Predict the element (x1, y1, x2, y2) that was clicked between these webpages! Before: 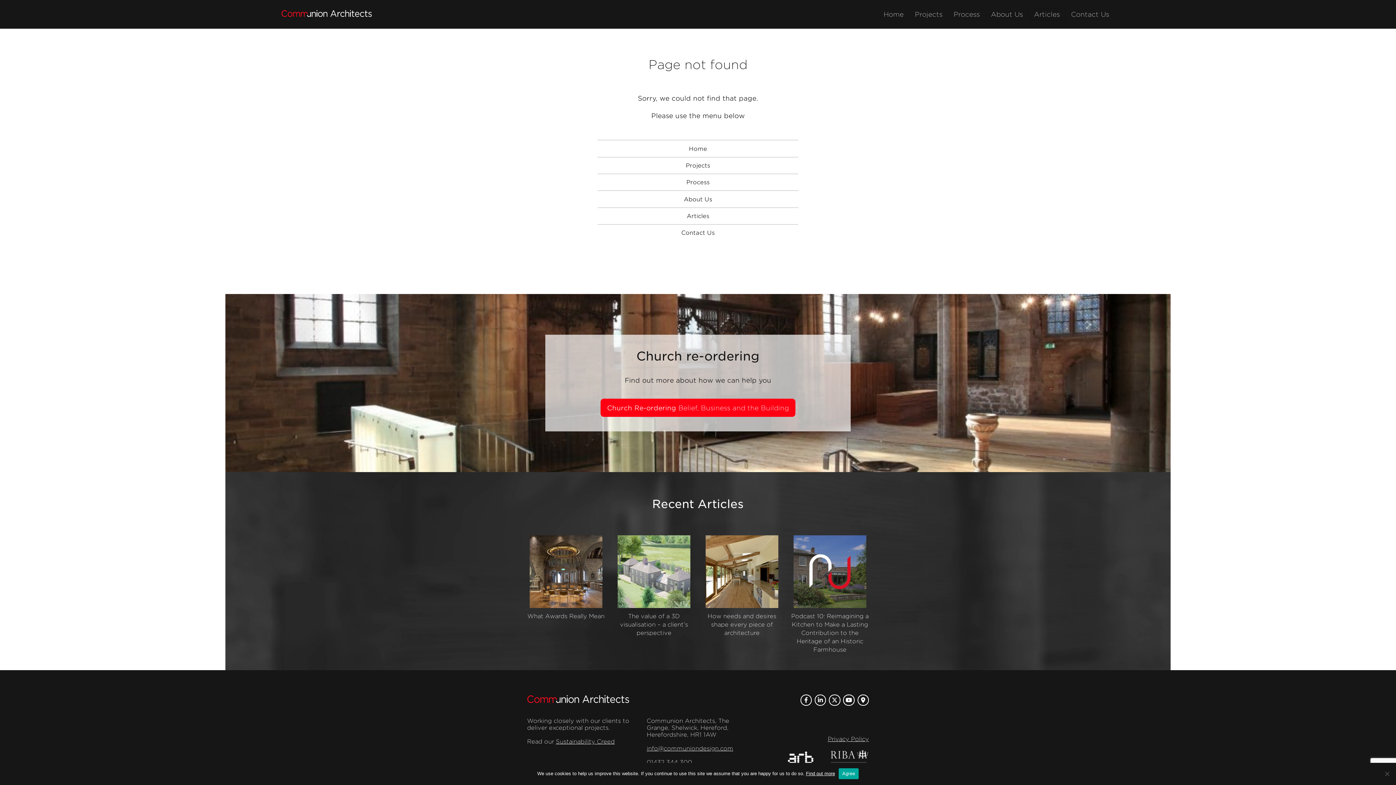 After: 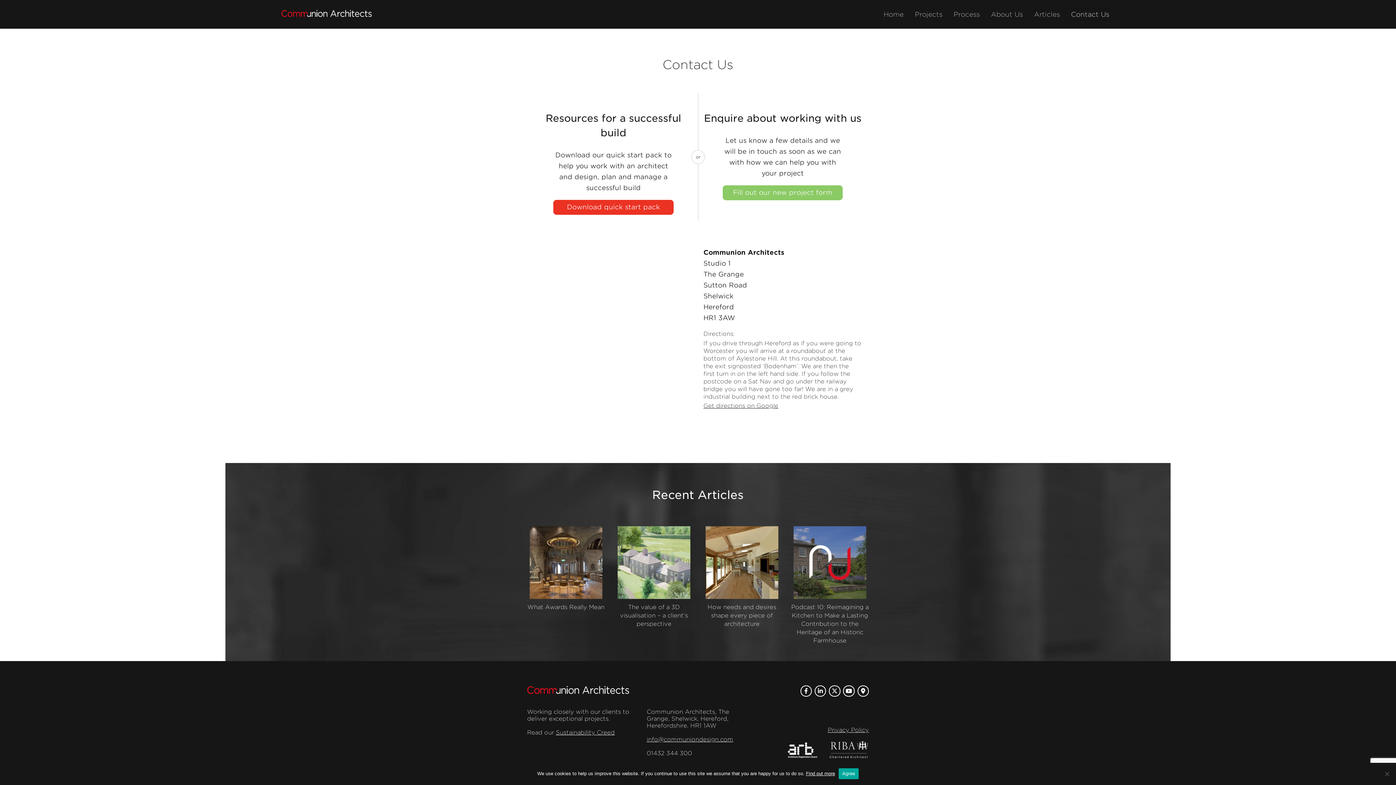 Action: bbox: (597, 224, 798, 241) label: Contact Us